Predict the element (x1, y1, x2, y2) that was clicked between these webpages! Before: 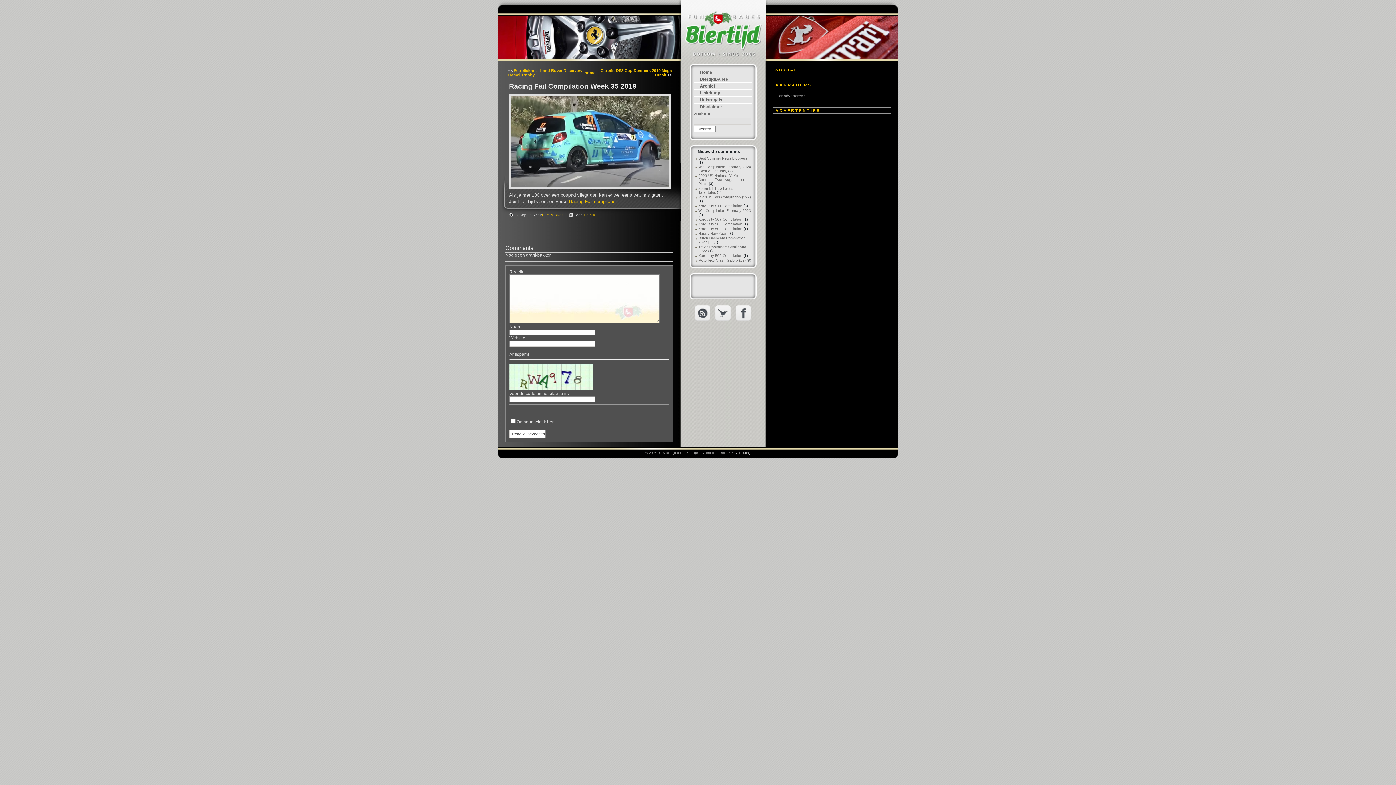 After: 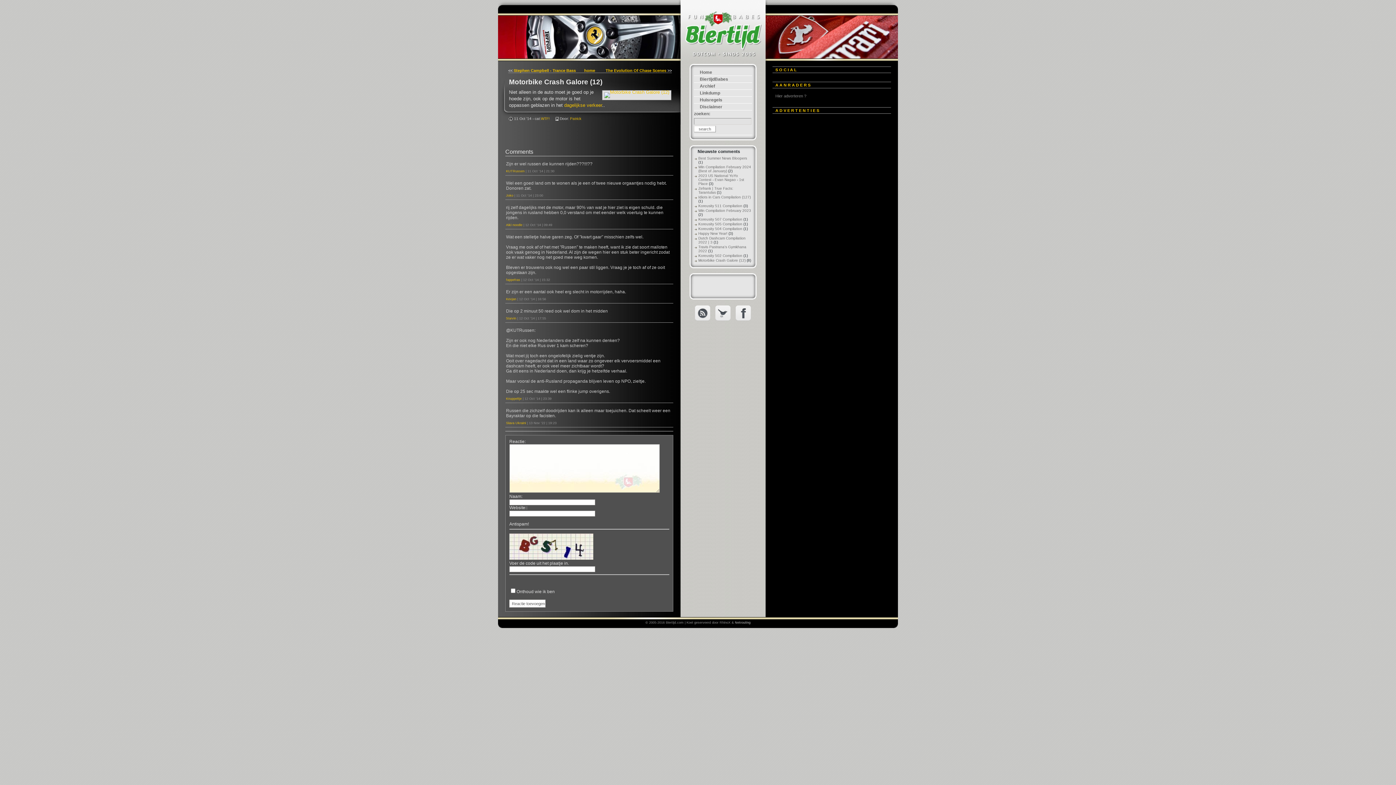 Action: bbox: (698, 258, 745, 262) label: Motorbike Crash Galore (12)